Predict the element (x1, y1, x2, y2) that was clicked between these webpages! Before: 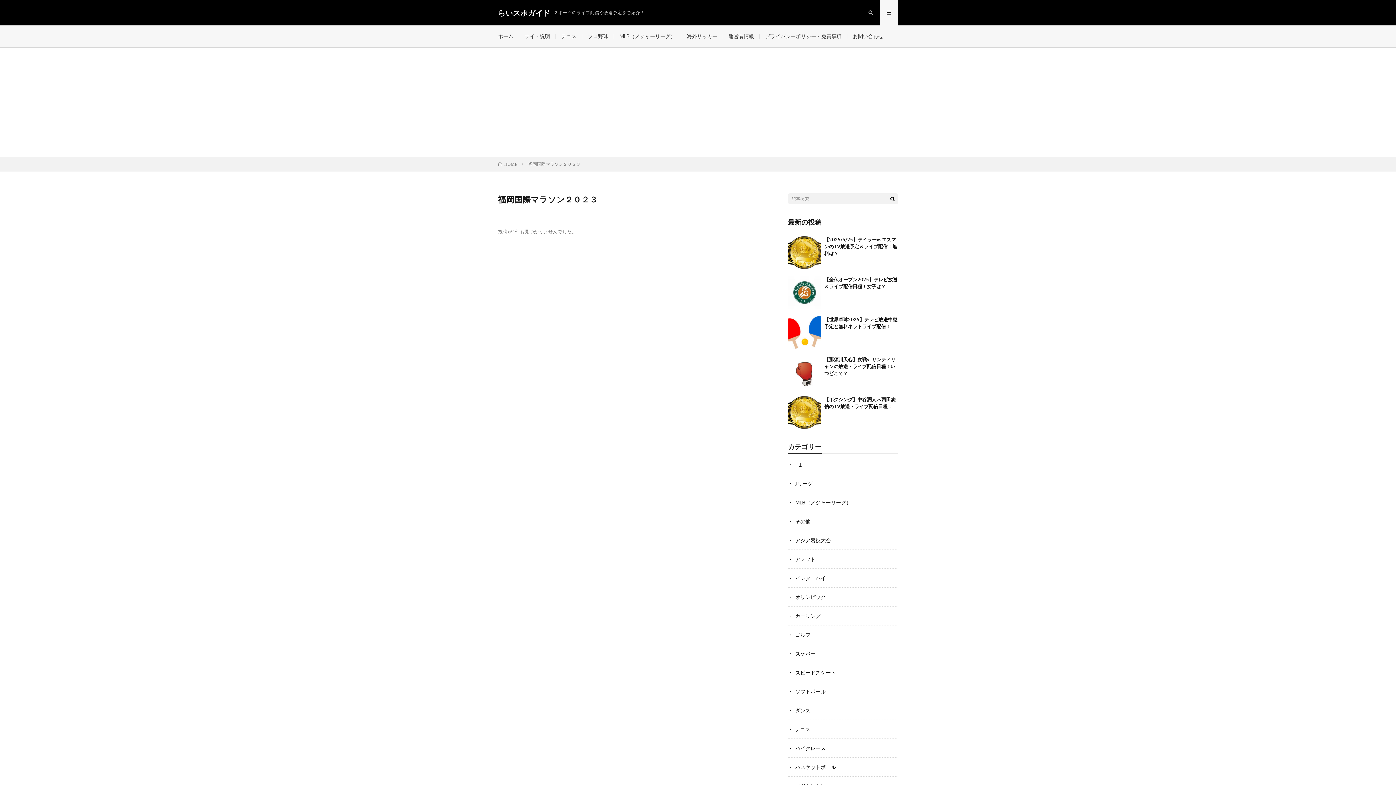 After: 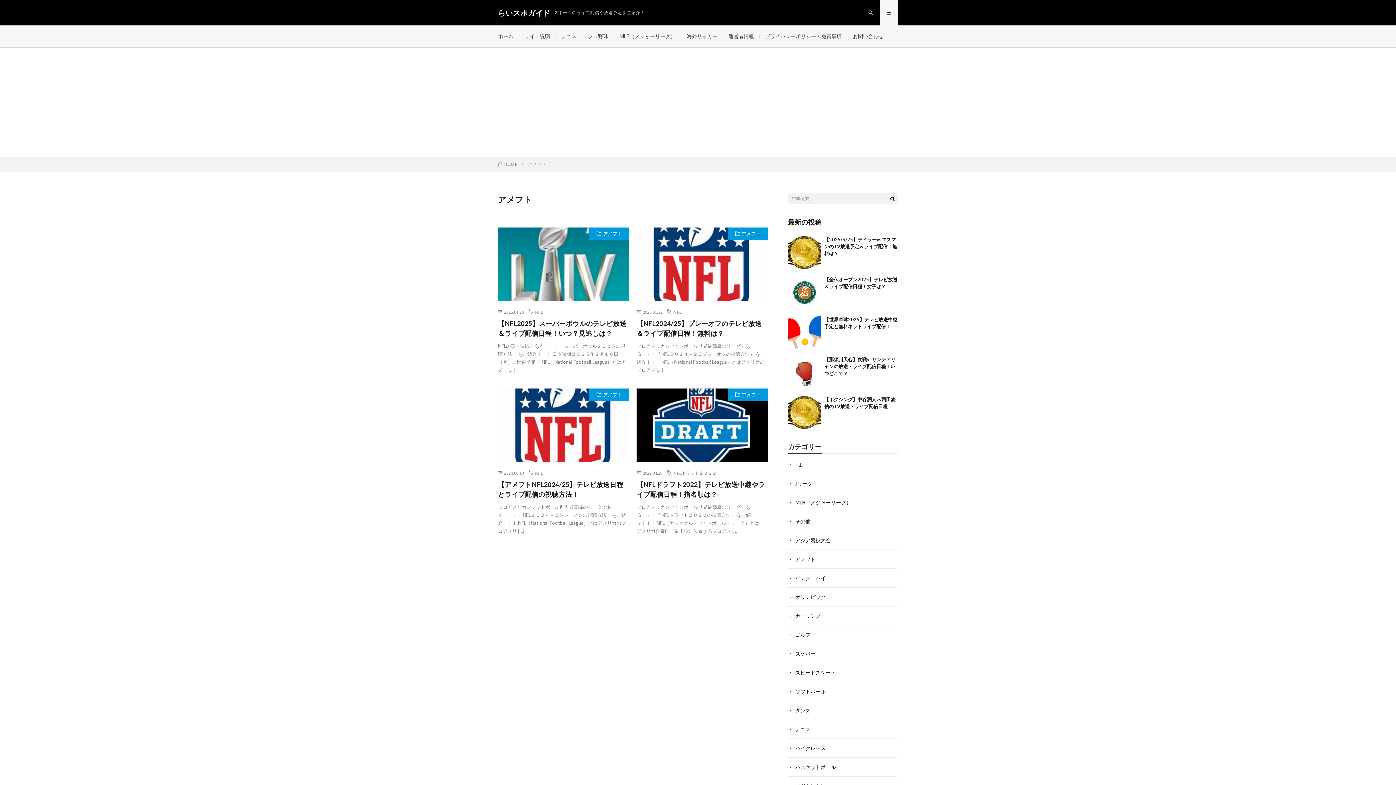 Action: label: アメフト bbox: (795, 556, 815, 562)